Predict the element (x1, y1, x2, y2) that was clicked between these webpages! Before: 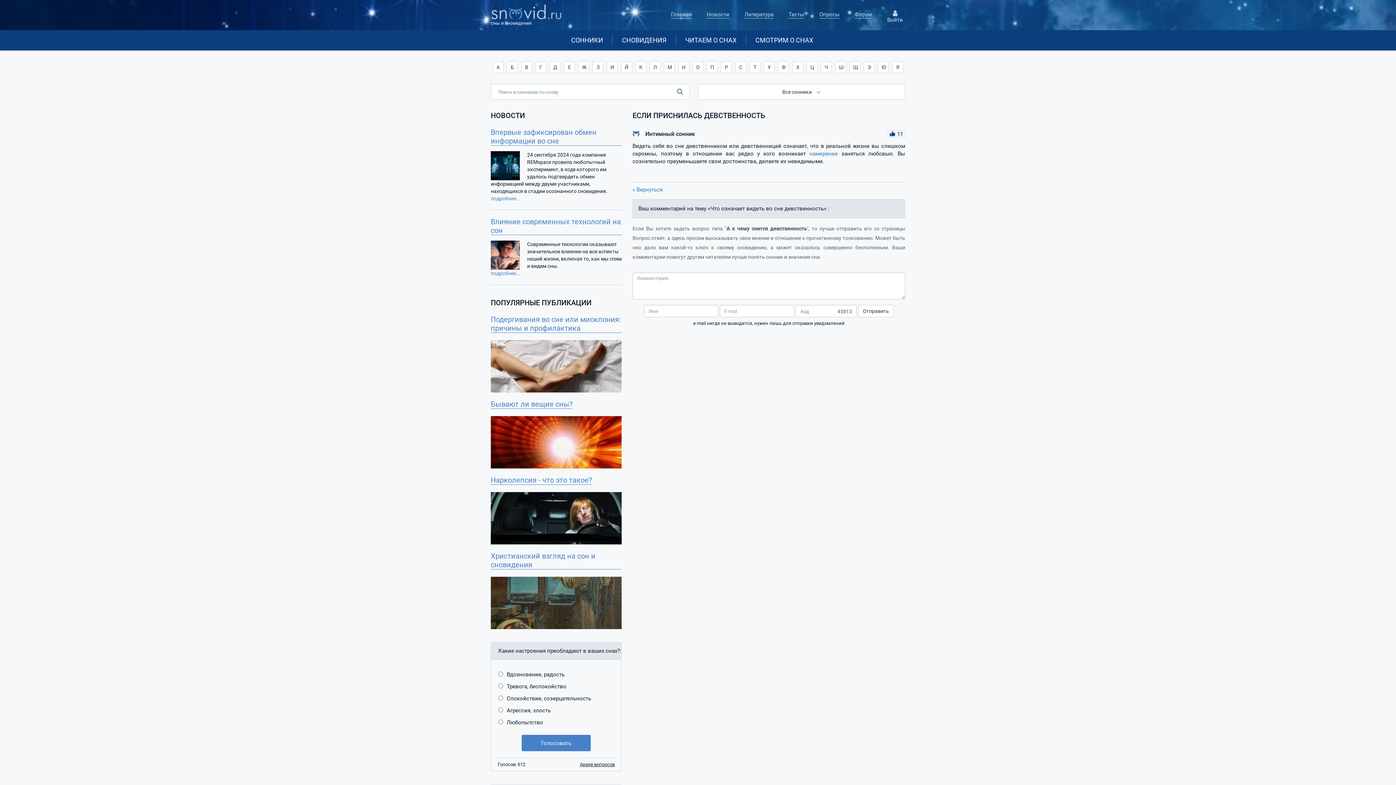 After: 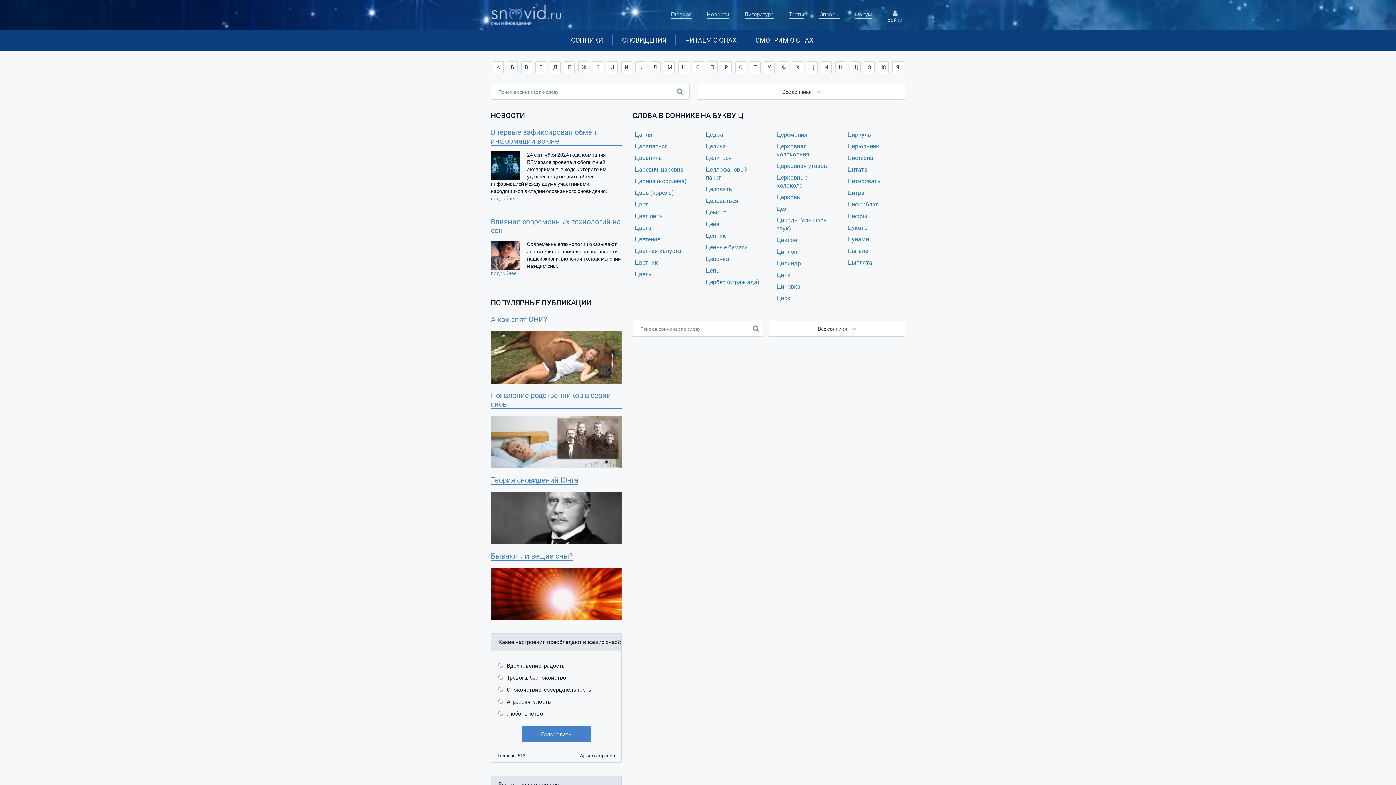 Action: label: Ц bbox: (806, 61, 817, 73)